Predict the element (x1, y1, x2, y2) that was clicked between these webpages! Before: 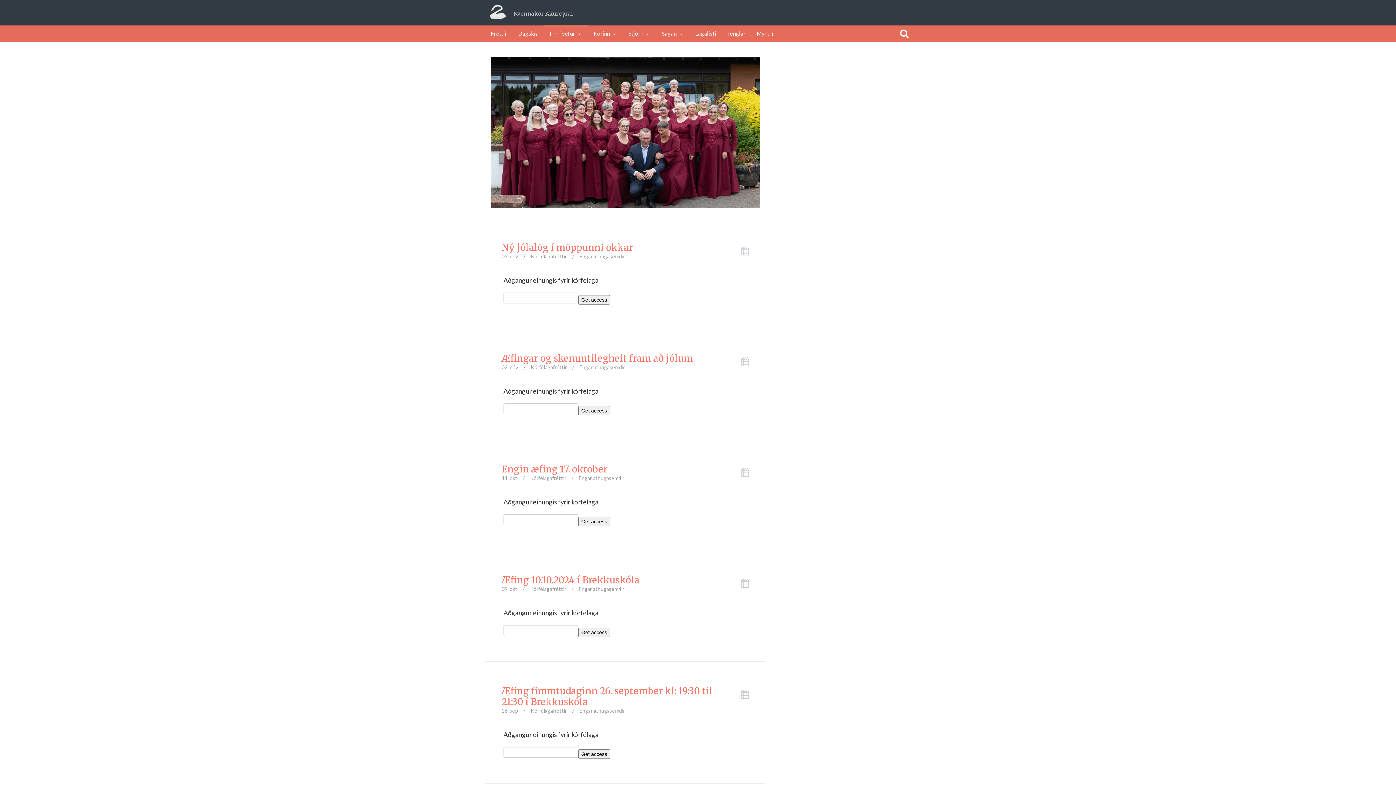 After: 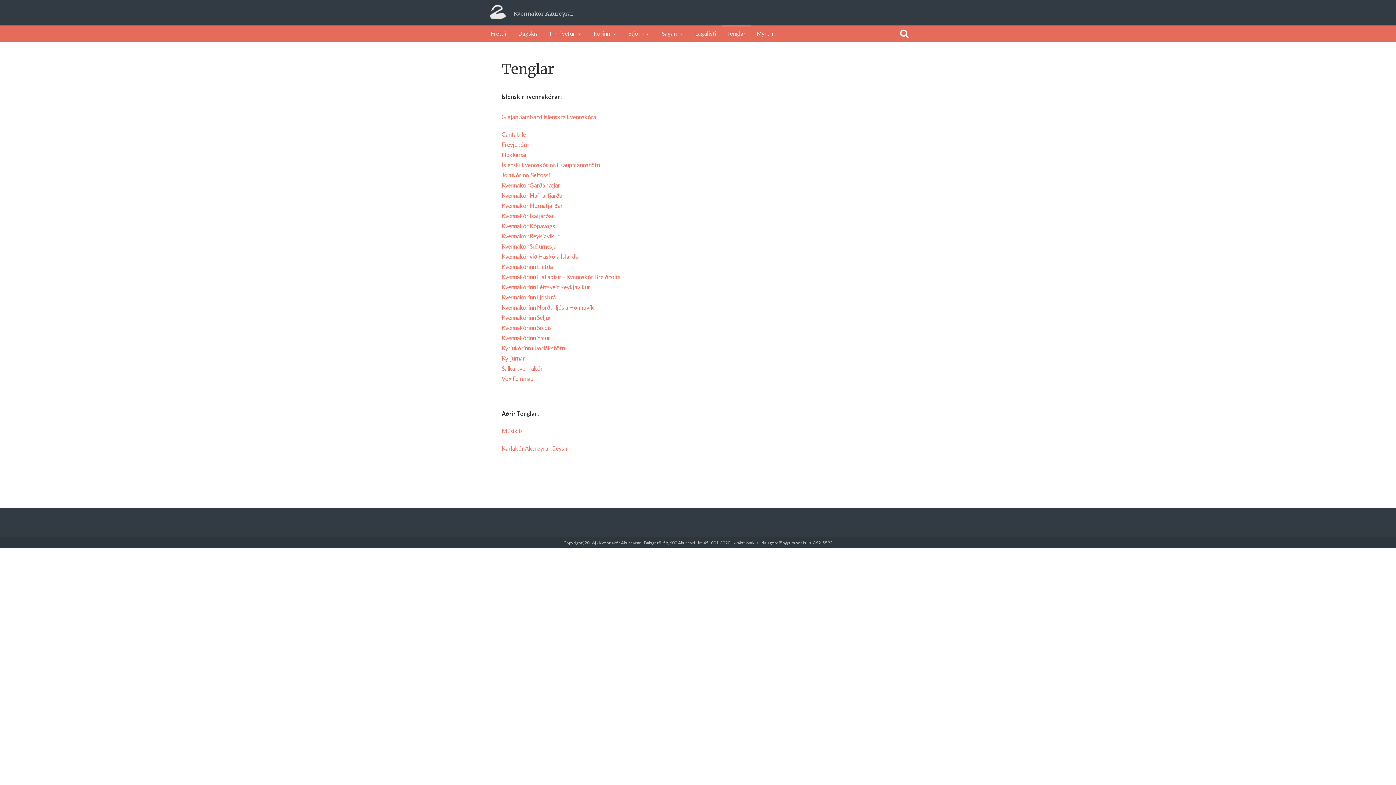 Action: bbox: (721, 25, 751, 41) label: Tenglar